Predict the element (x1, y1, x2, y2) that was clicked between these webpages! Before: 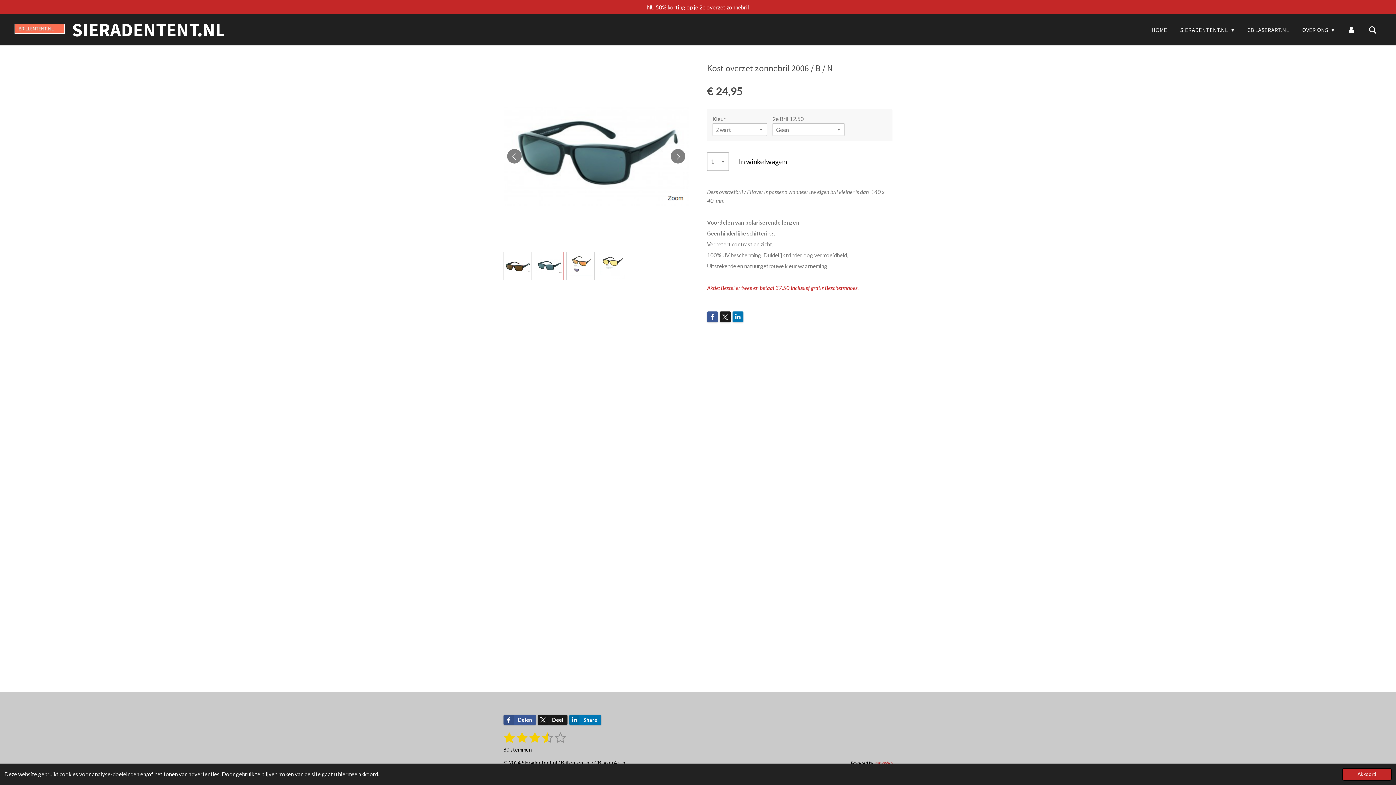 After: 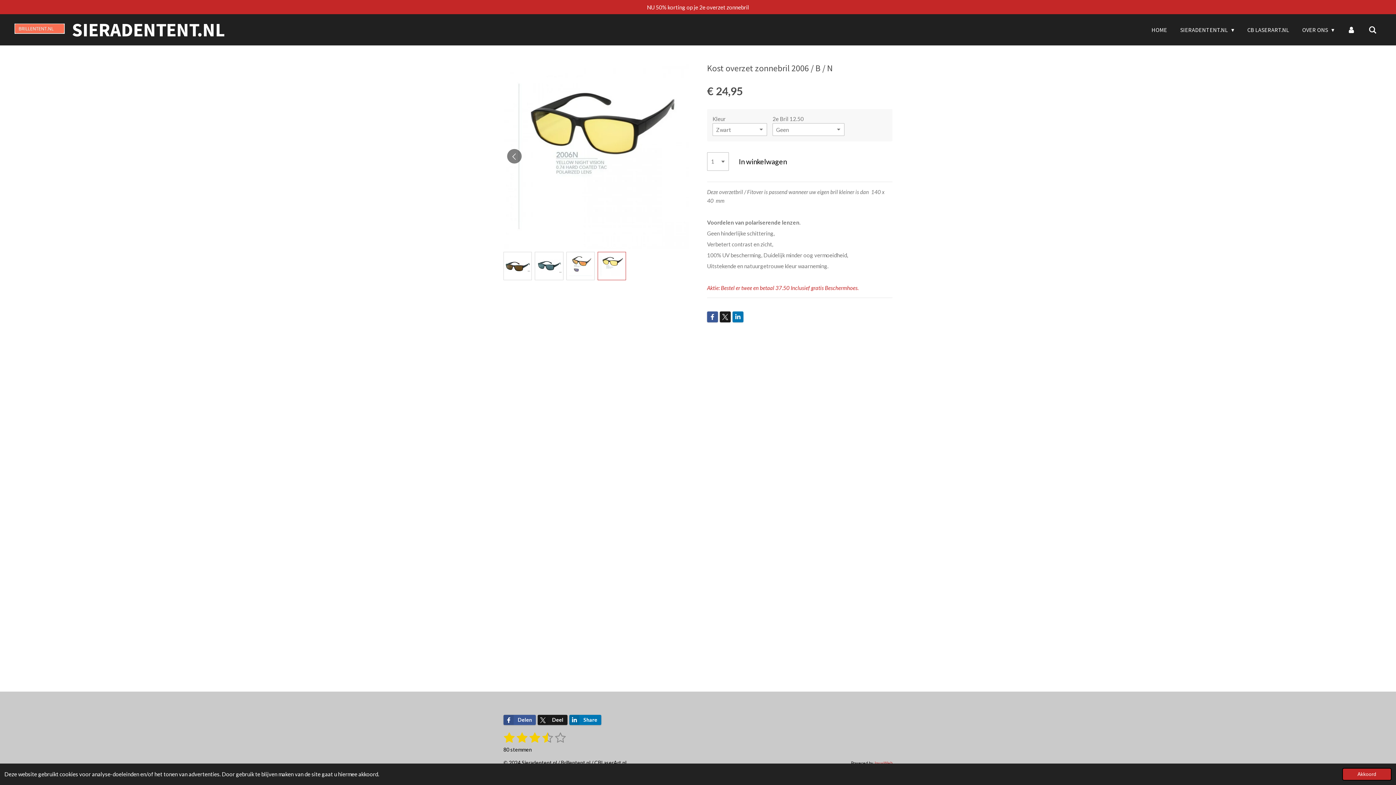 Action: bbox: (597, 252, 626, 280) label: 4 van 4